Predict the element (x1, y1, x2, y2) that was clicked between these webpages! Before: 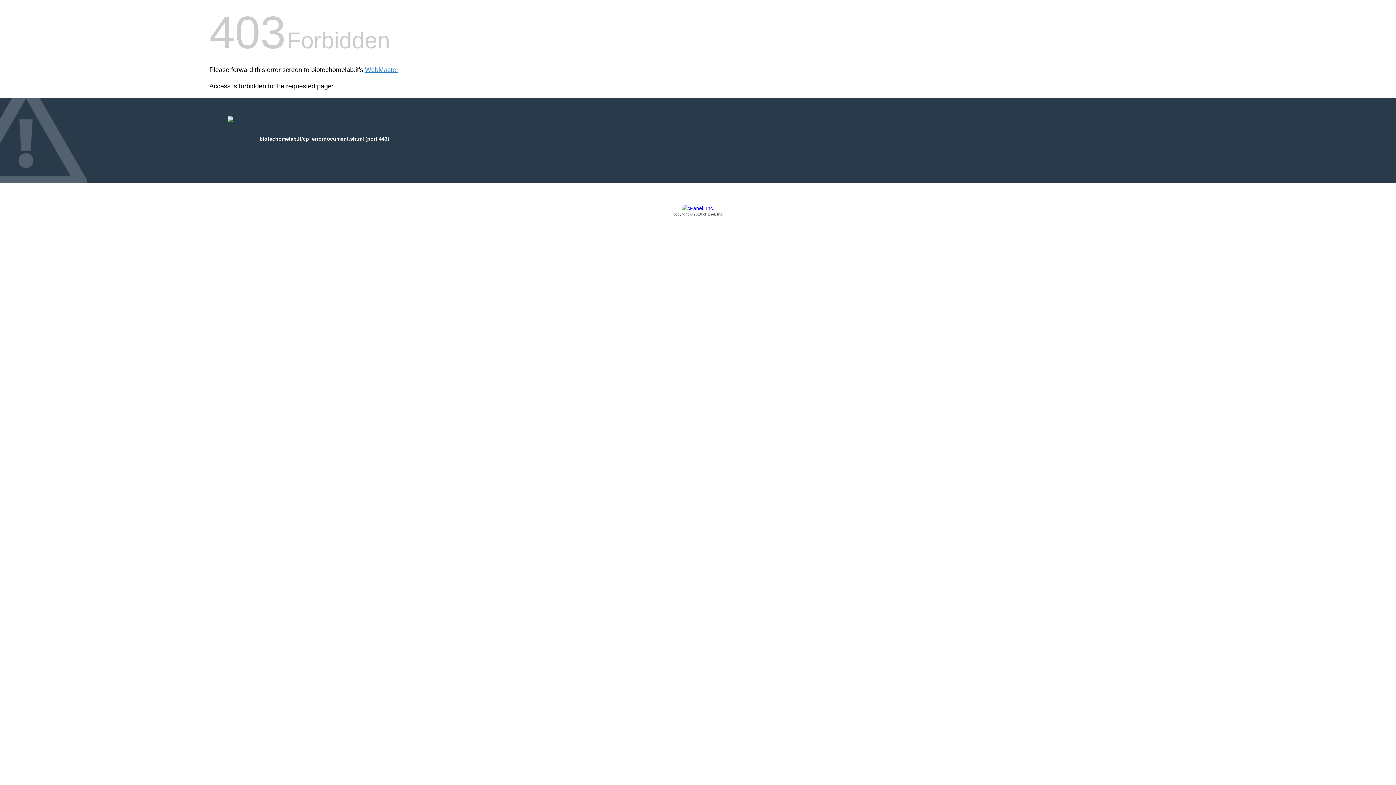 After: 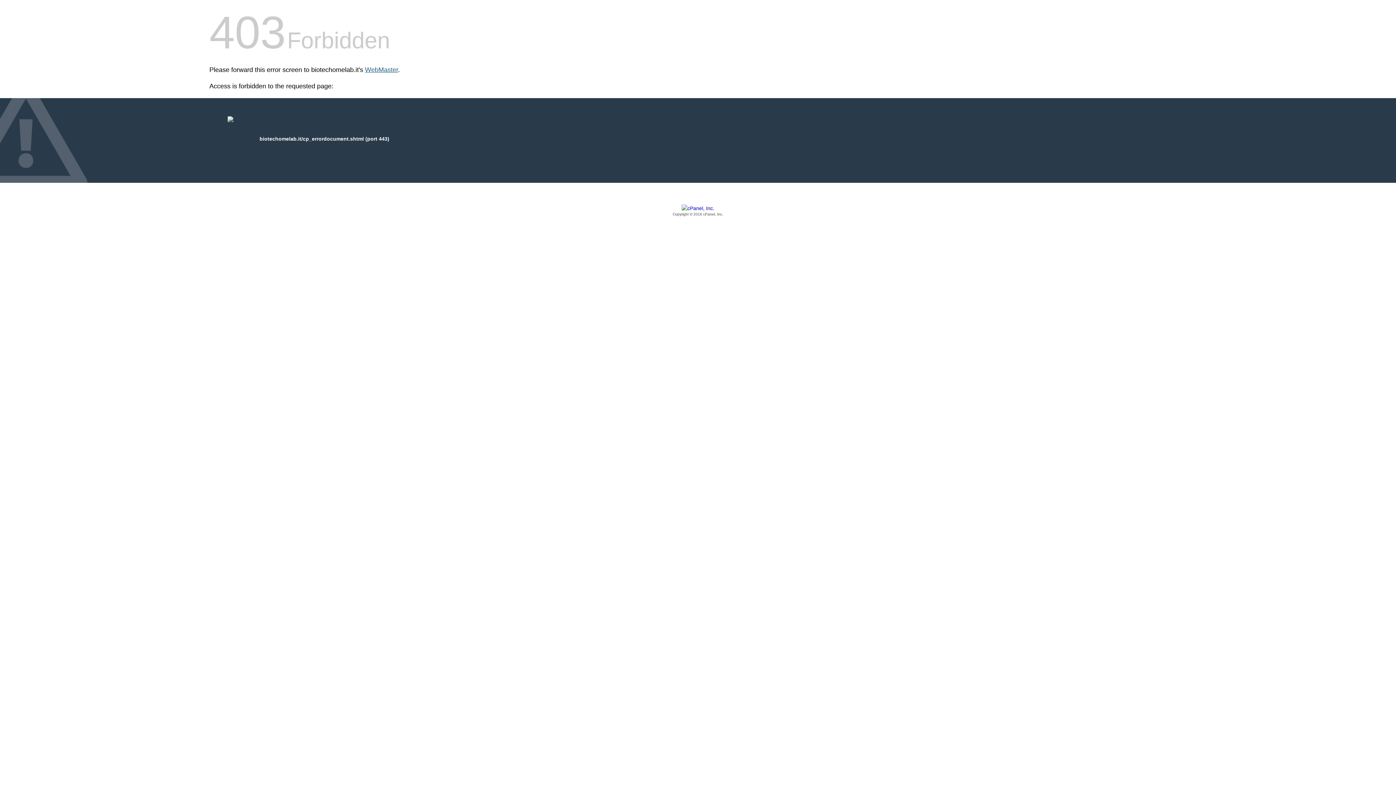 Action: label: WebMaster bbox: (365, 66, 398, 73)